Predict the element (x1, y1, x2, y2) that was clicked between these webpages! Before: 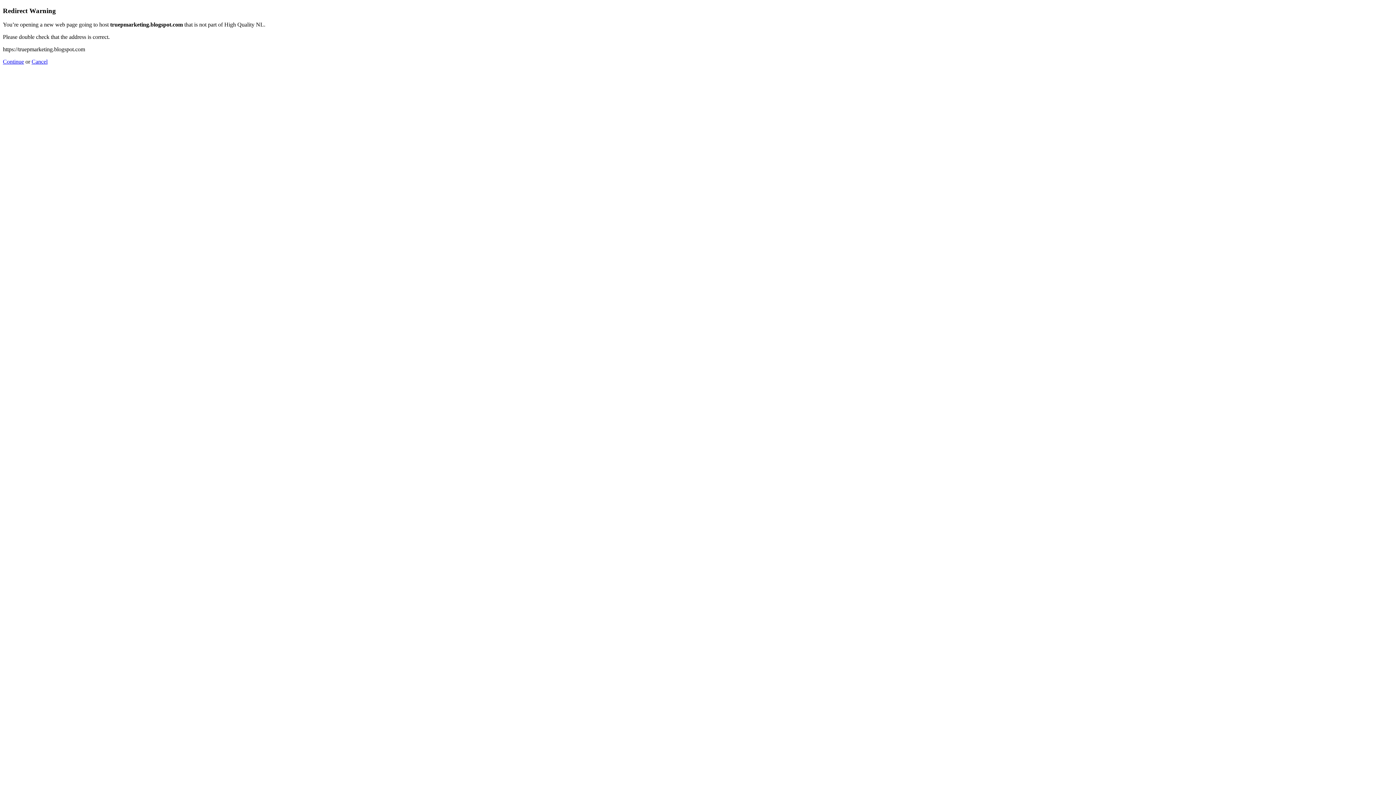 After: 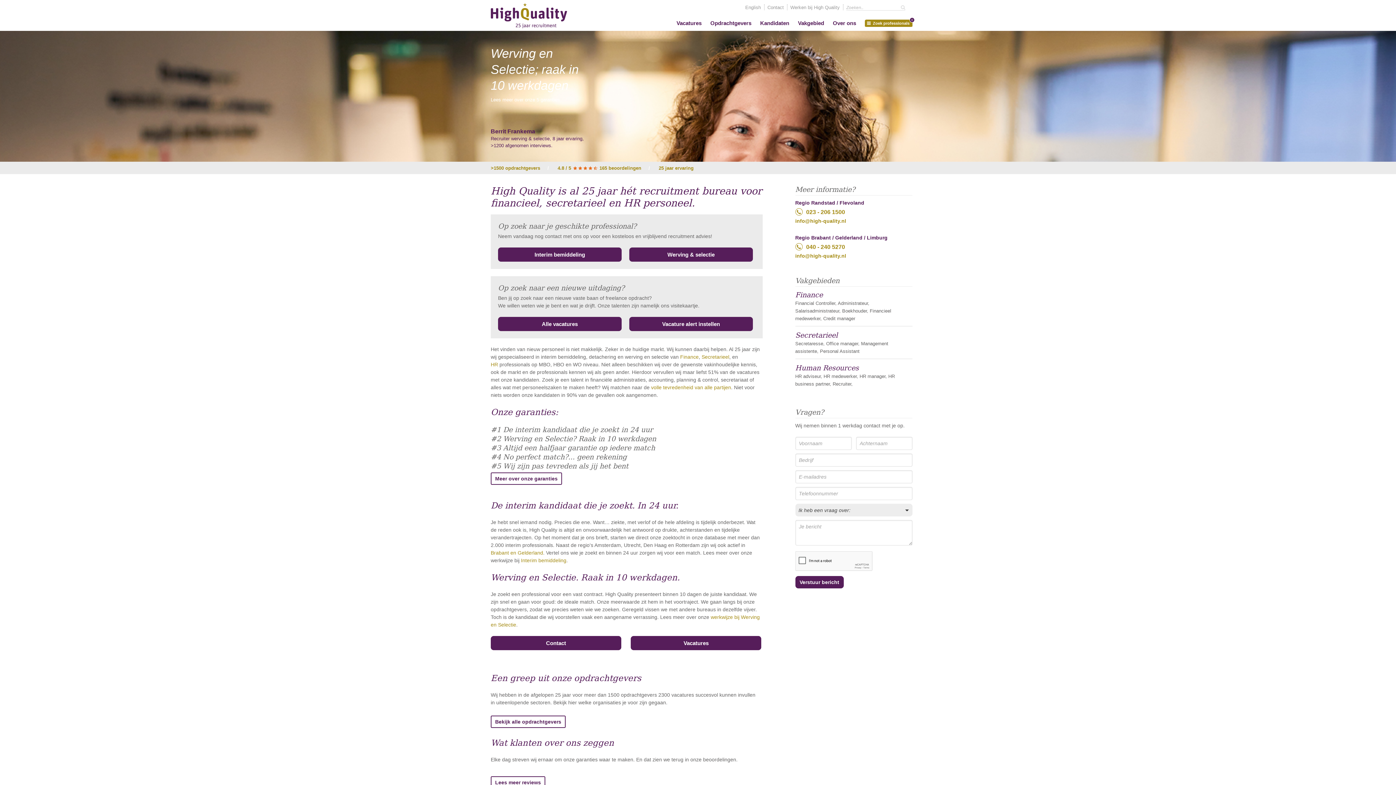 Action: label: Cancel bbox: (31, 58, 47, 64)